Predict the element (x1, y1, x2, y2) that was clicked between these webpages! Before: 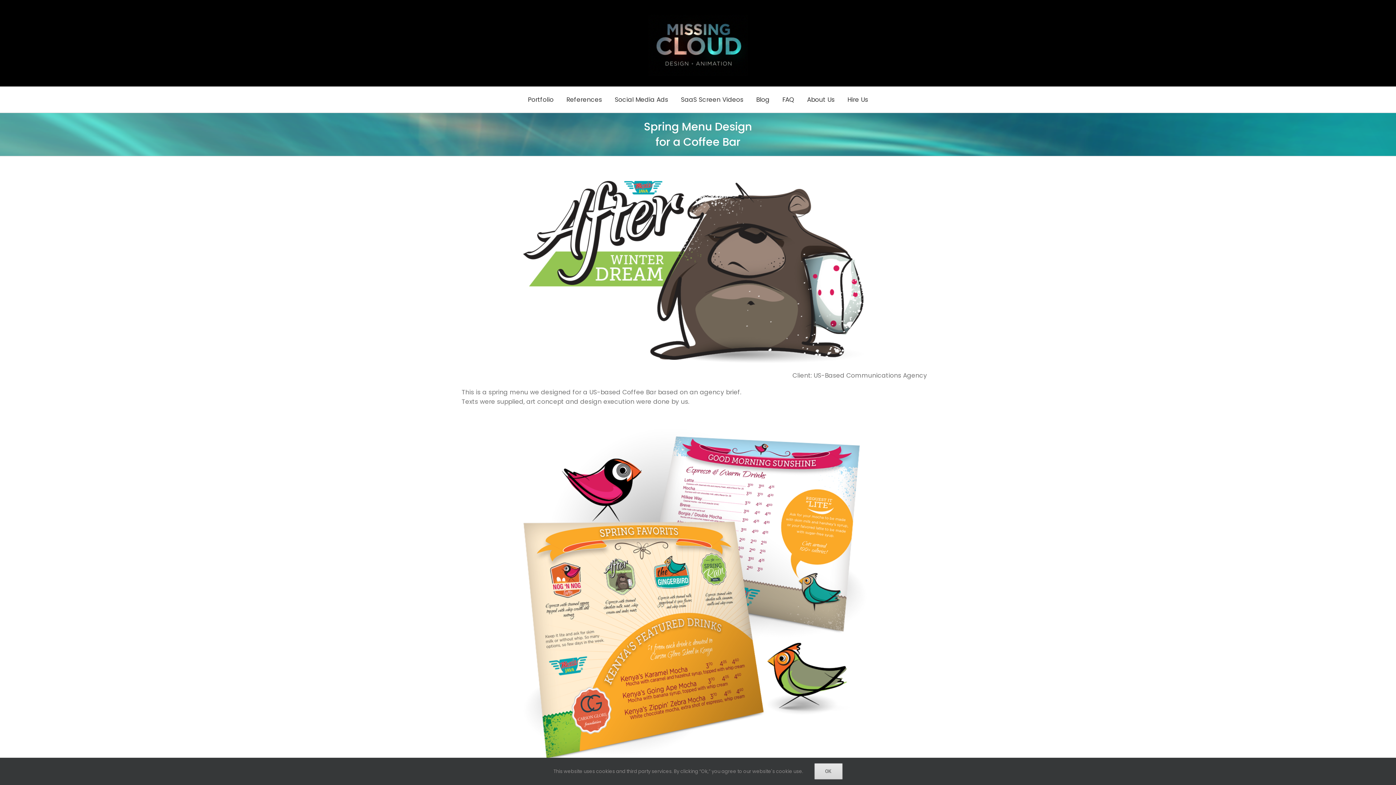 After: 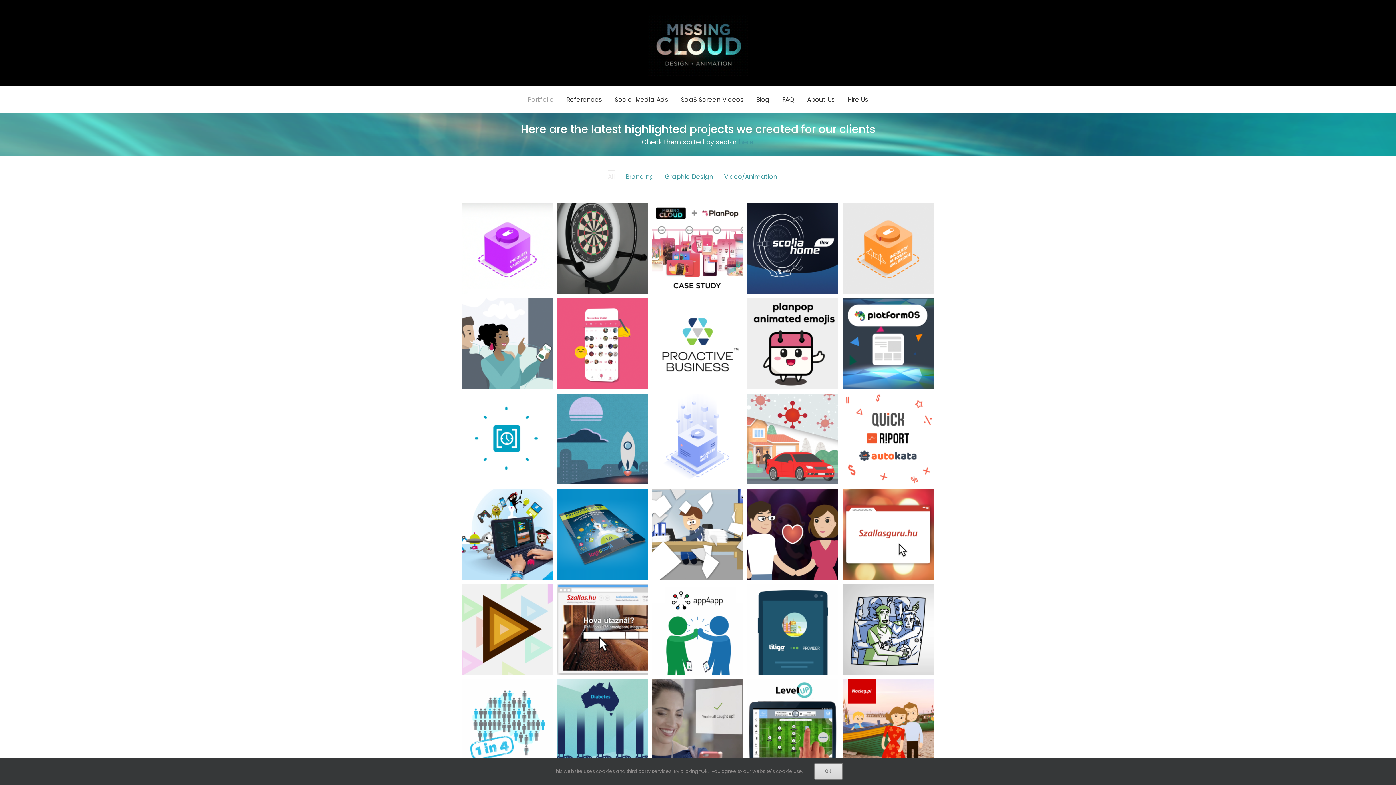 Action: label: Portfolio bbox: (528, 86, 553, 112)